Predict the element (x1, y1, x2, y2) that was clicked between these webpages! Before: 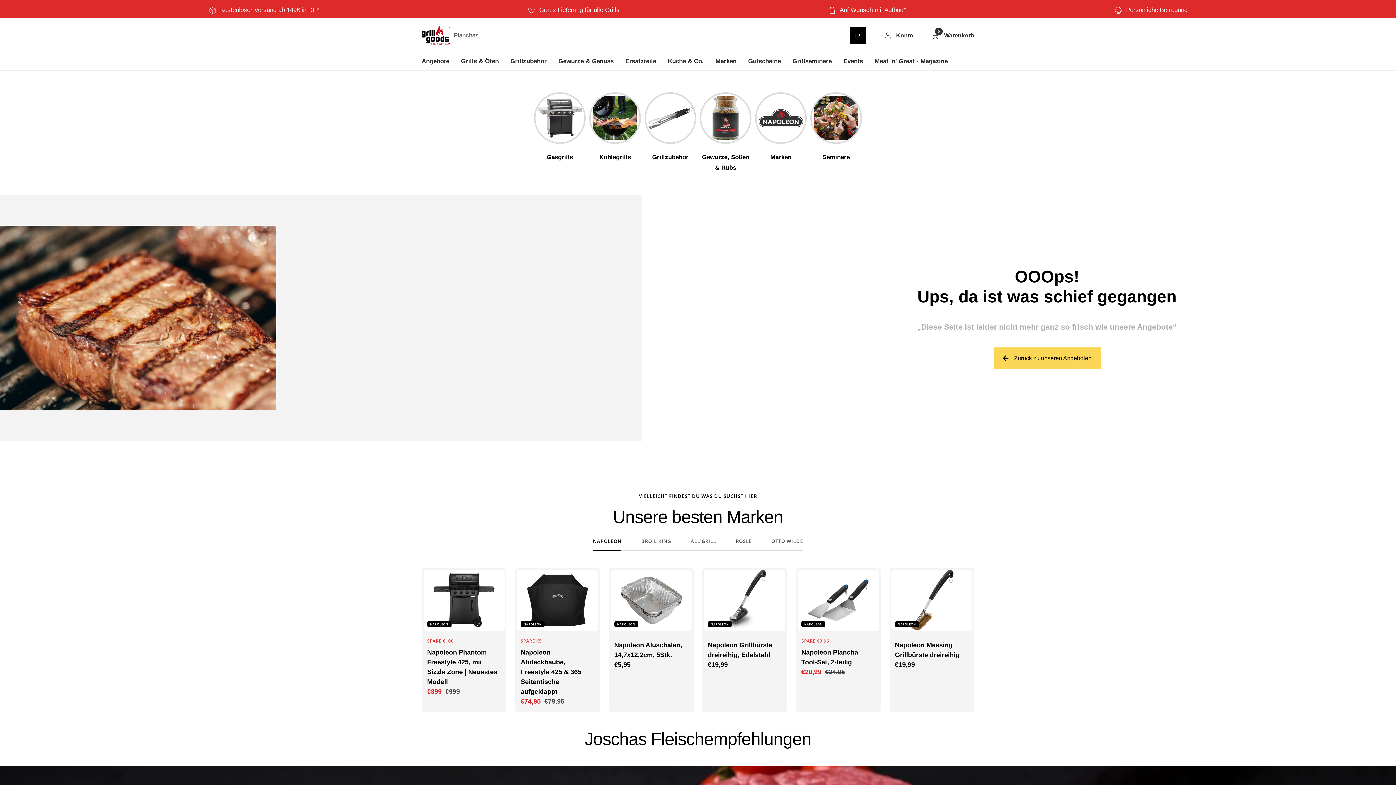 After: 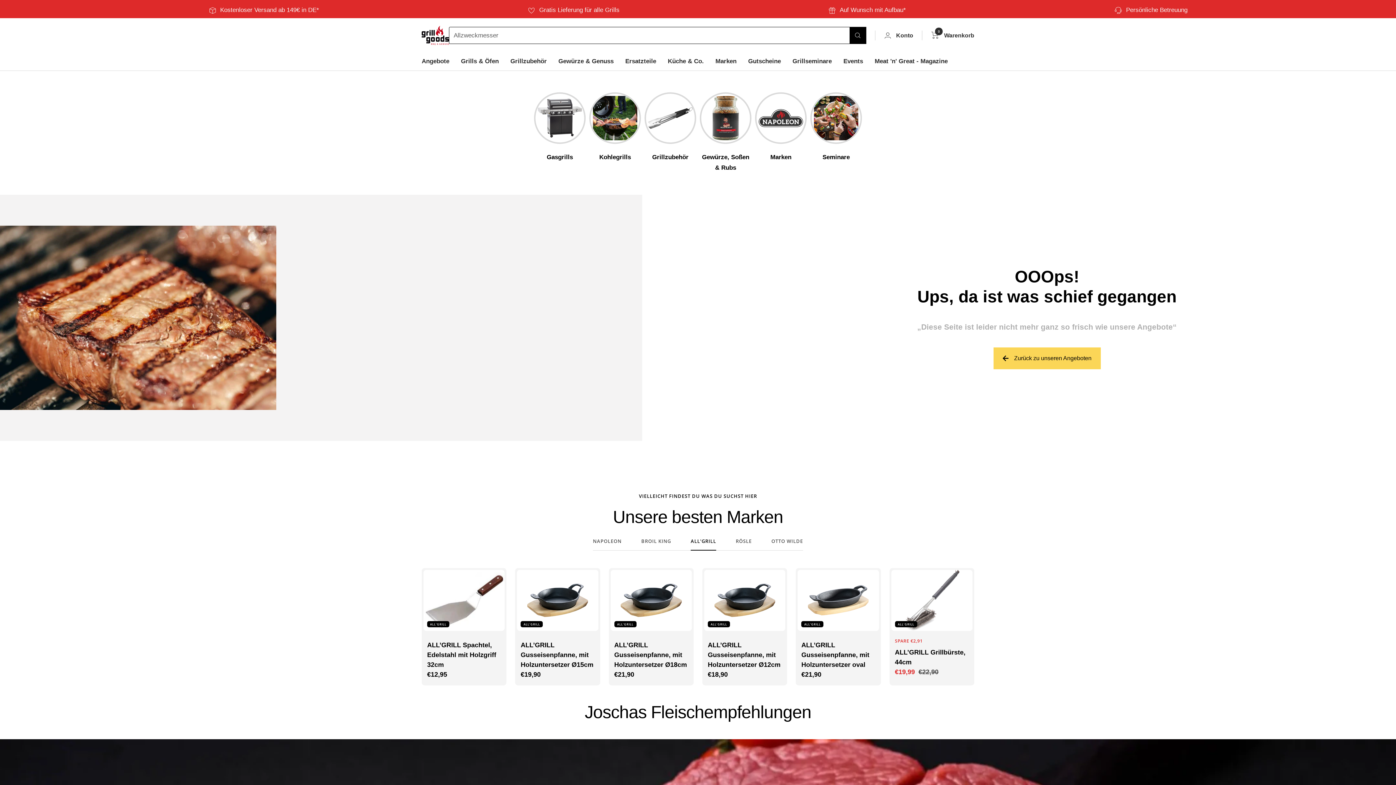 Action: bbox: (690, 538, 716, 550) label: ALL'GRILL